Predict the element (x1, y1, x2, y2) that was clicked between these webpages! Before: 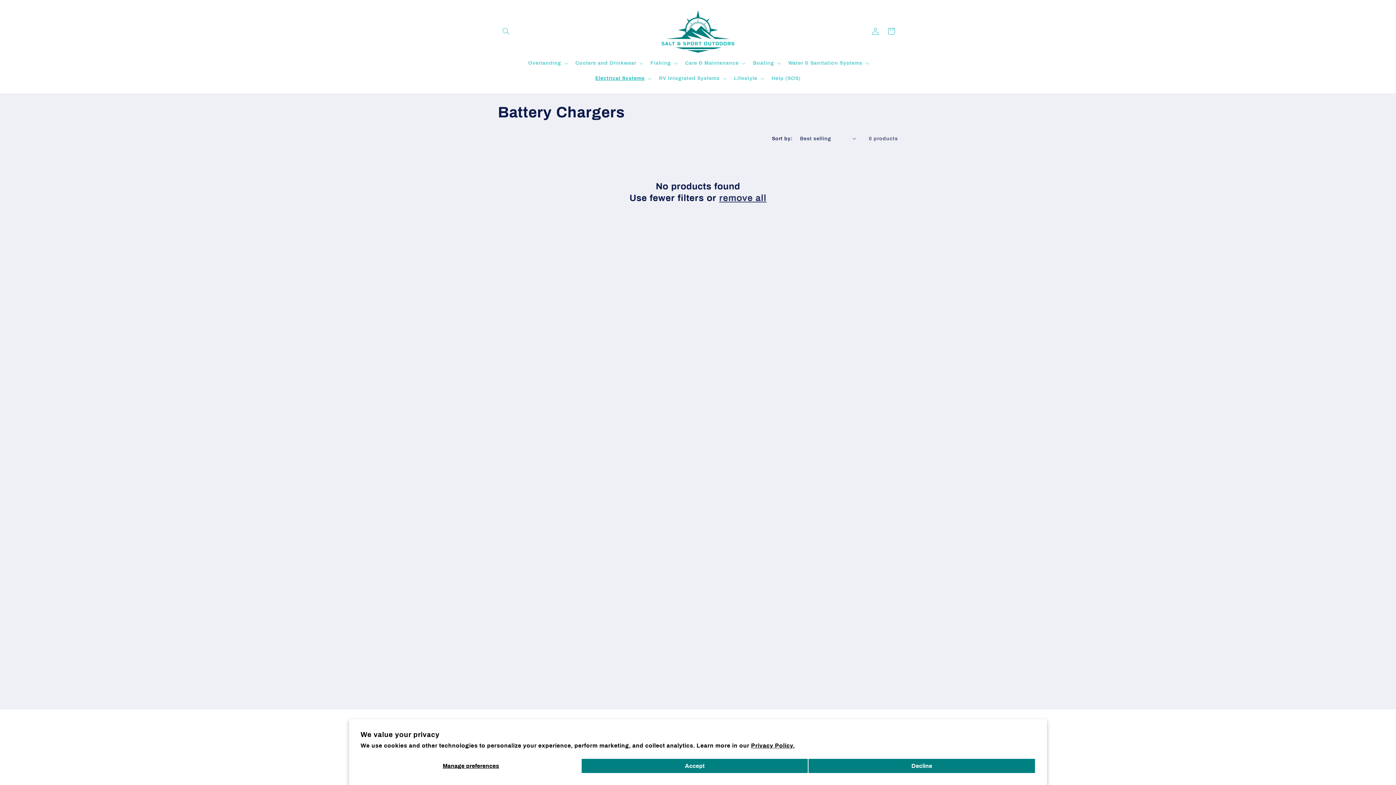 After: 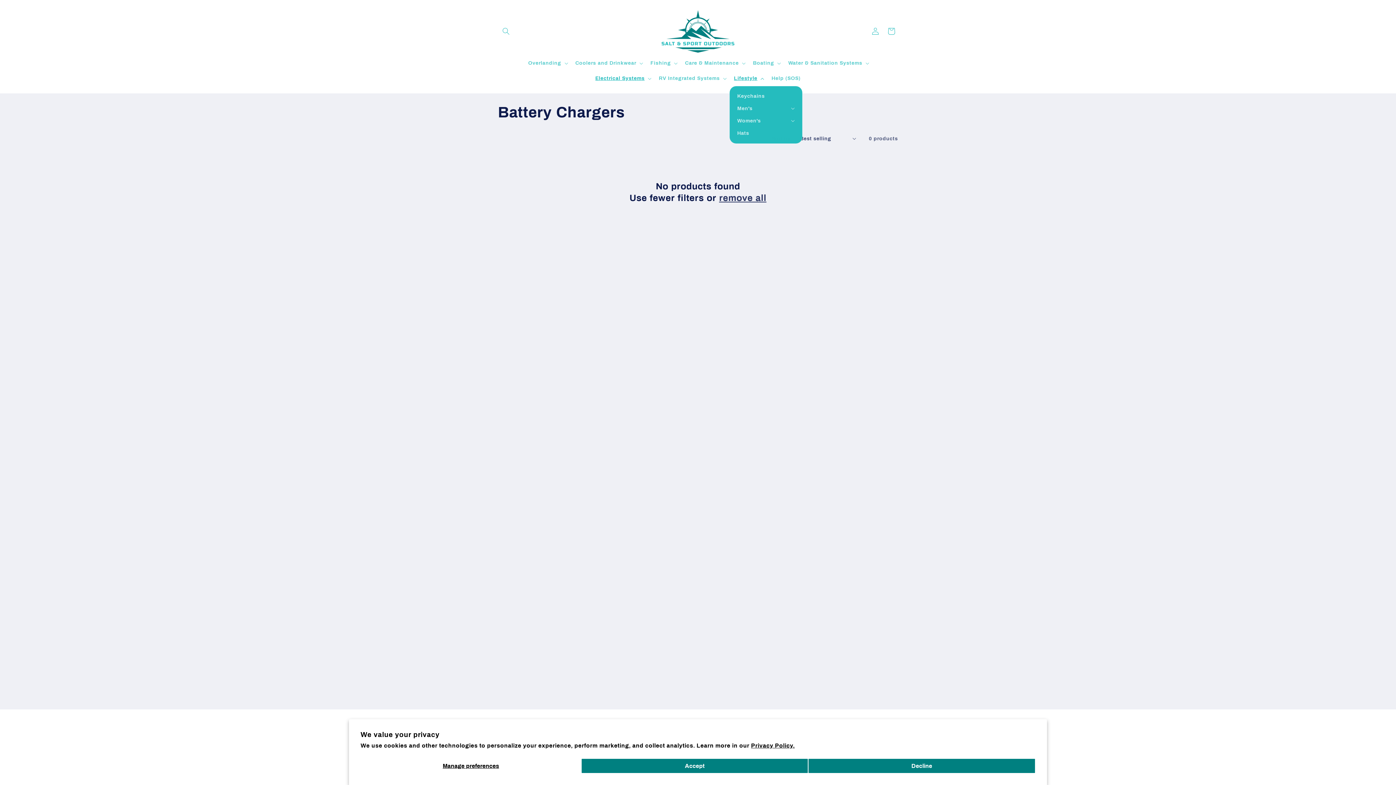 Action: bbox: (729, 70, 767, 86) label: Lifestyle